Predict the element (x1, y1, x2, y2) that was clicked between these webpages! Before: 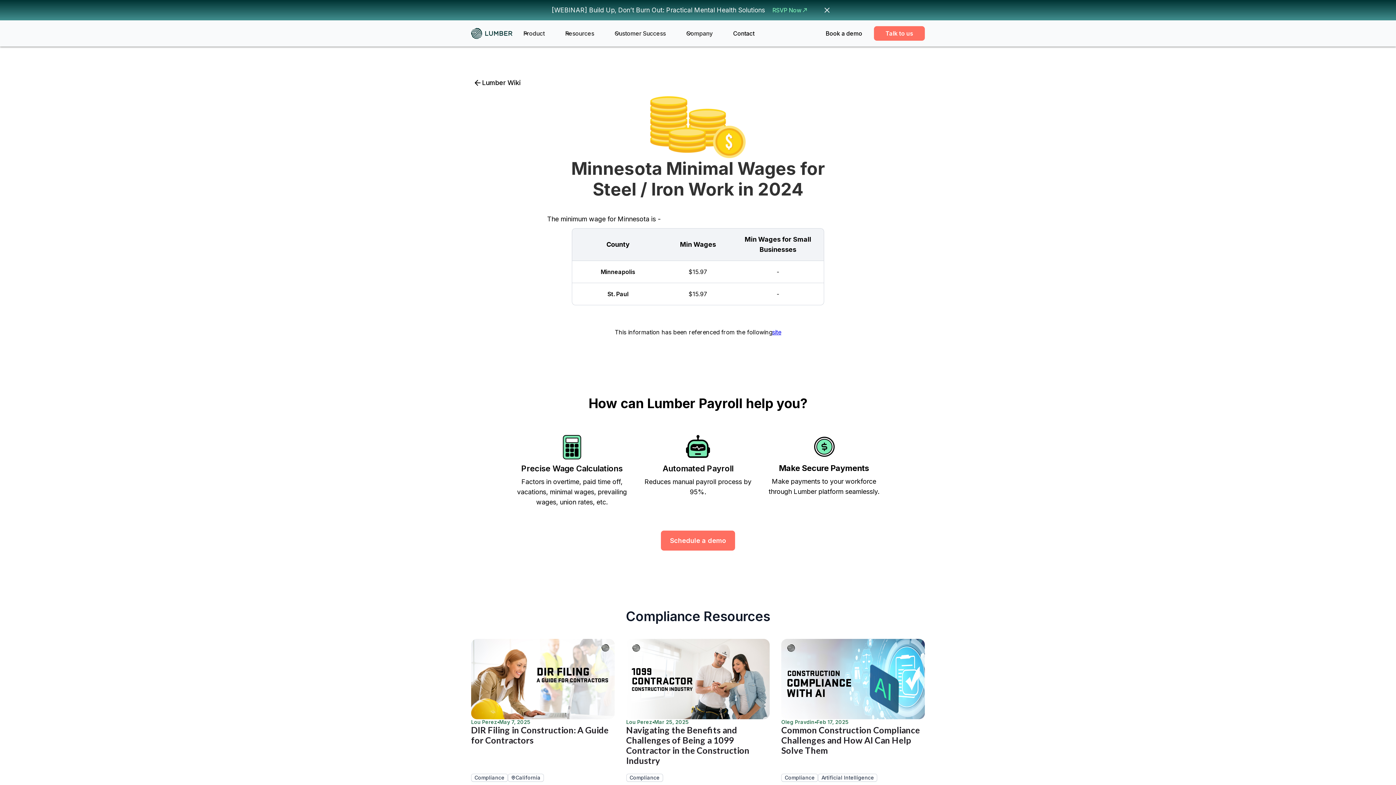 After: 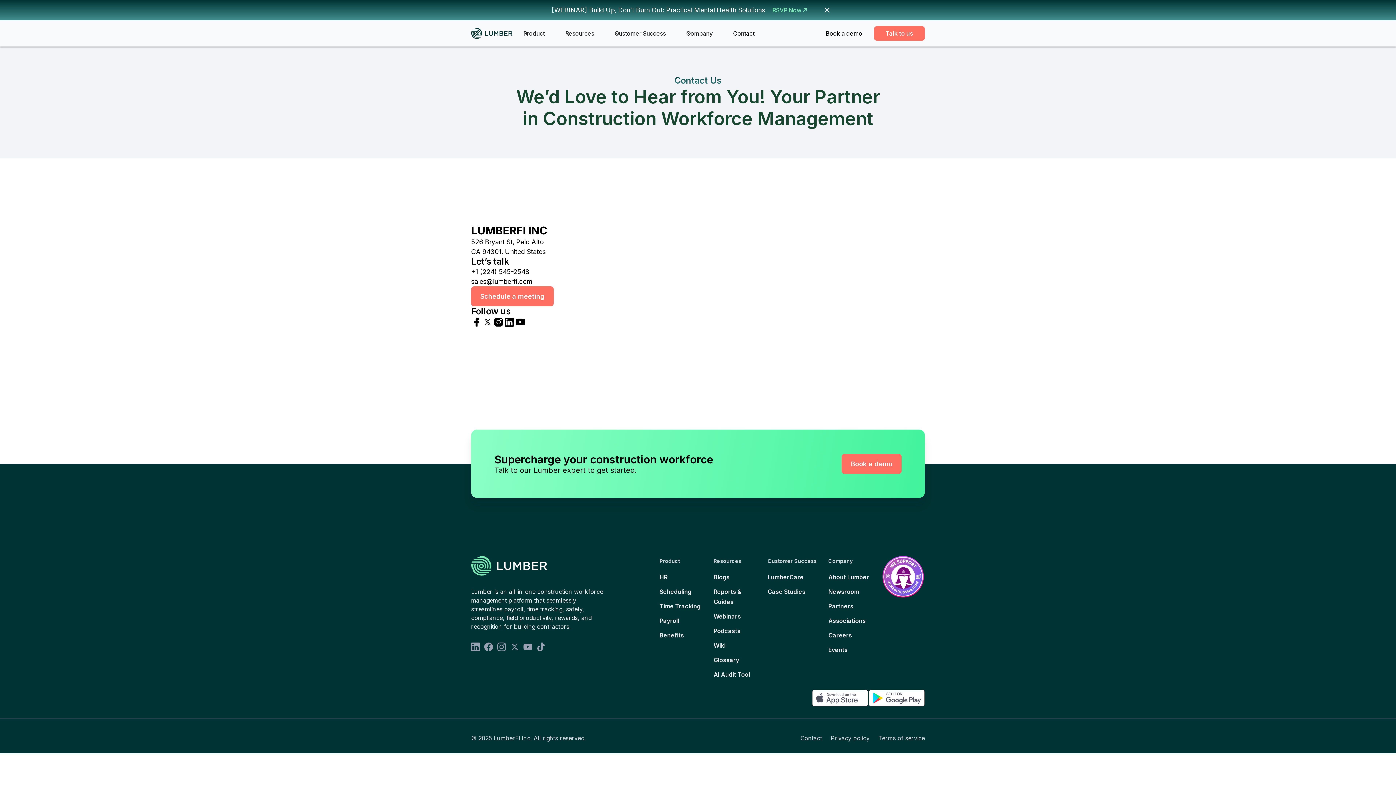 Action: bbox: (874, 26, 925, 40) label: Talk to us